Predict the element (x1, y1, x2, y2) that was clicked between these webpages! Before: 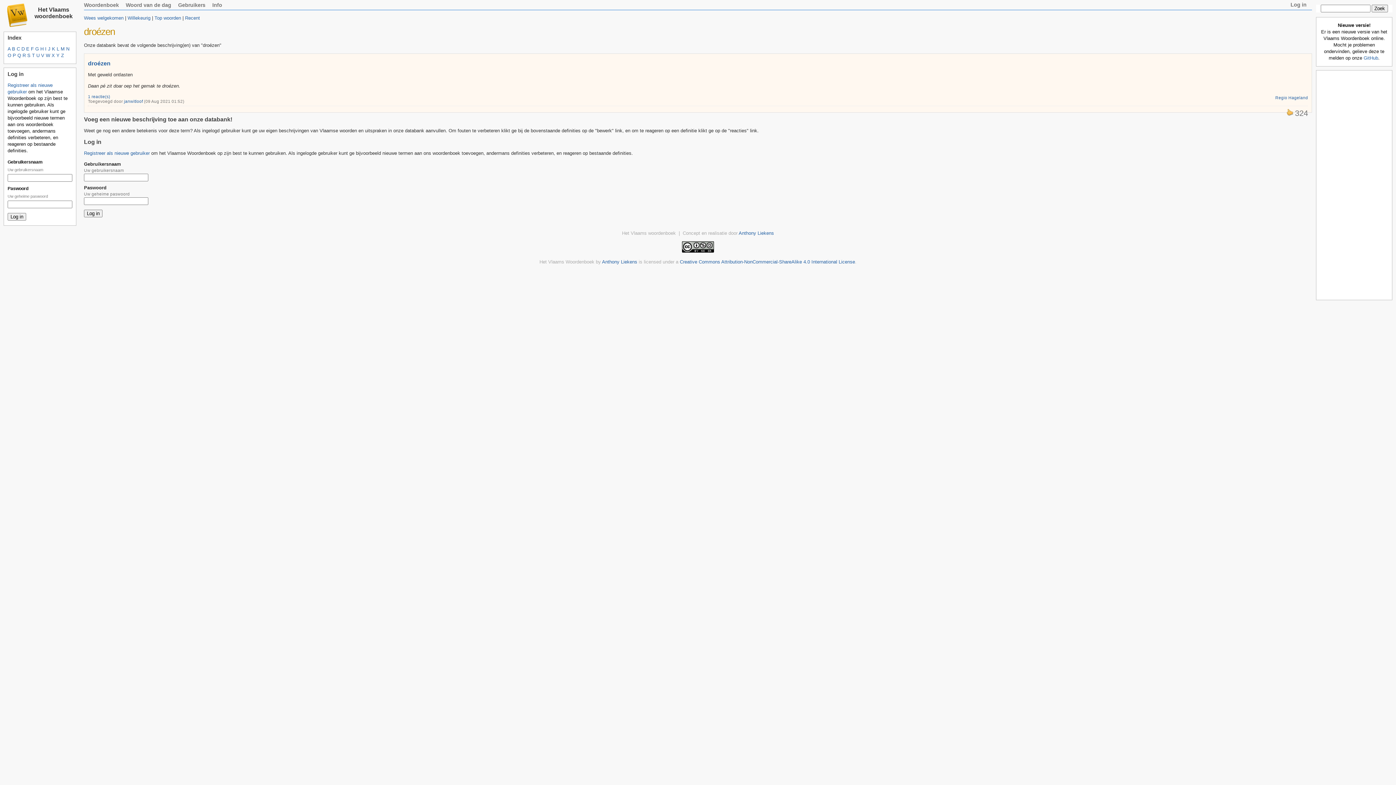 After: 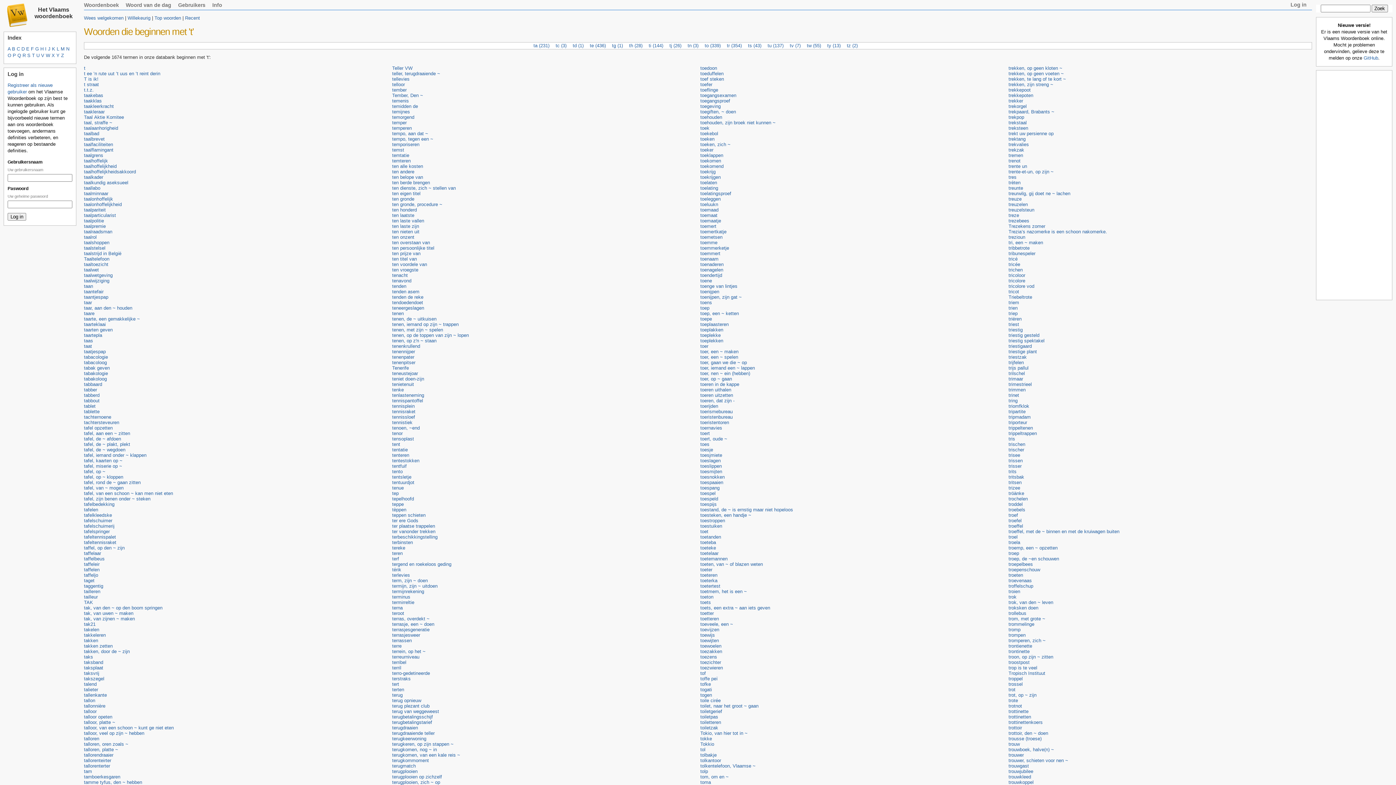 Action: label: T bbox: (32, 52, 34, 58)